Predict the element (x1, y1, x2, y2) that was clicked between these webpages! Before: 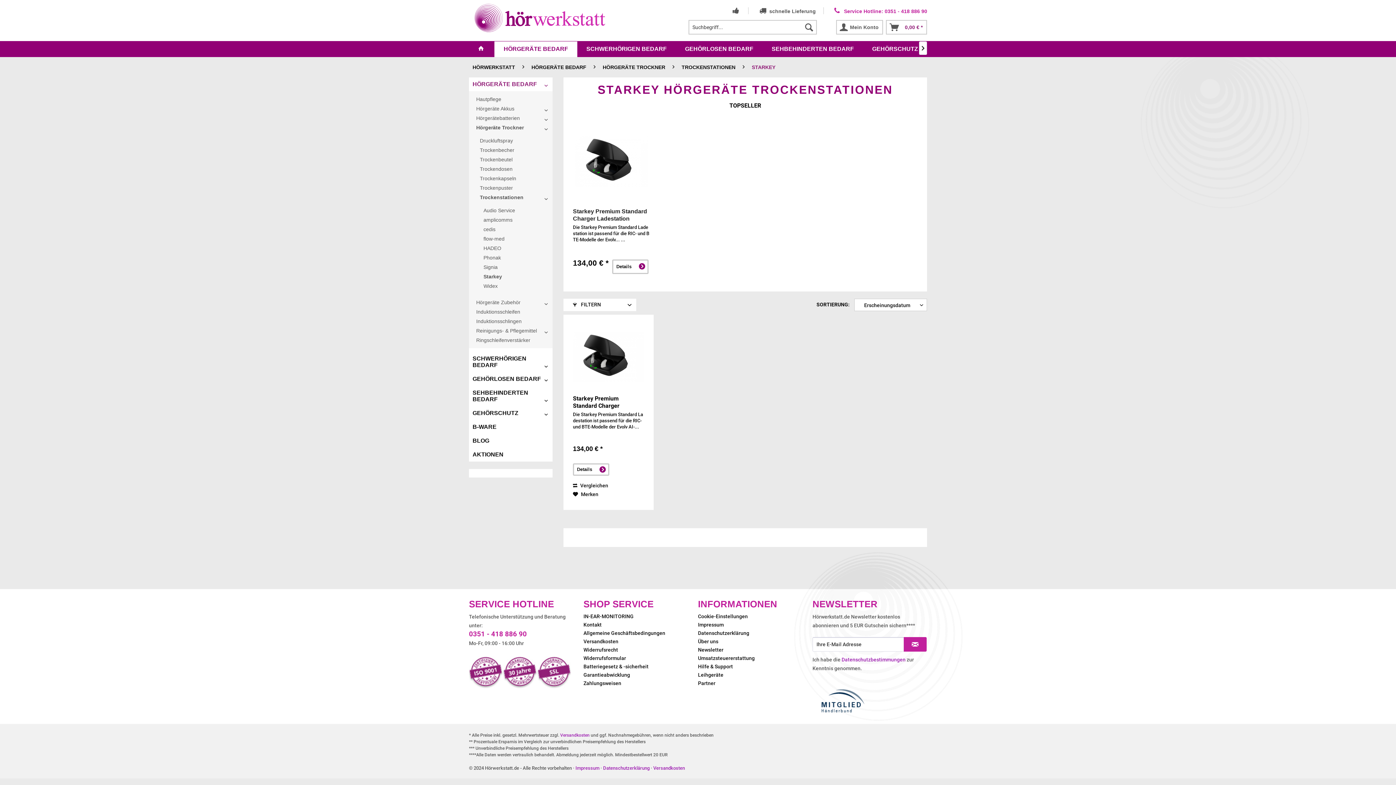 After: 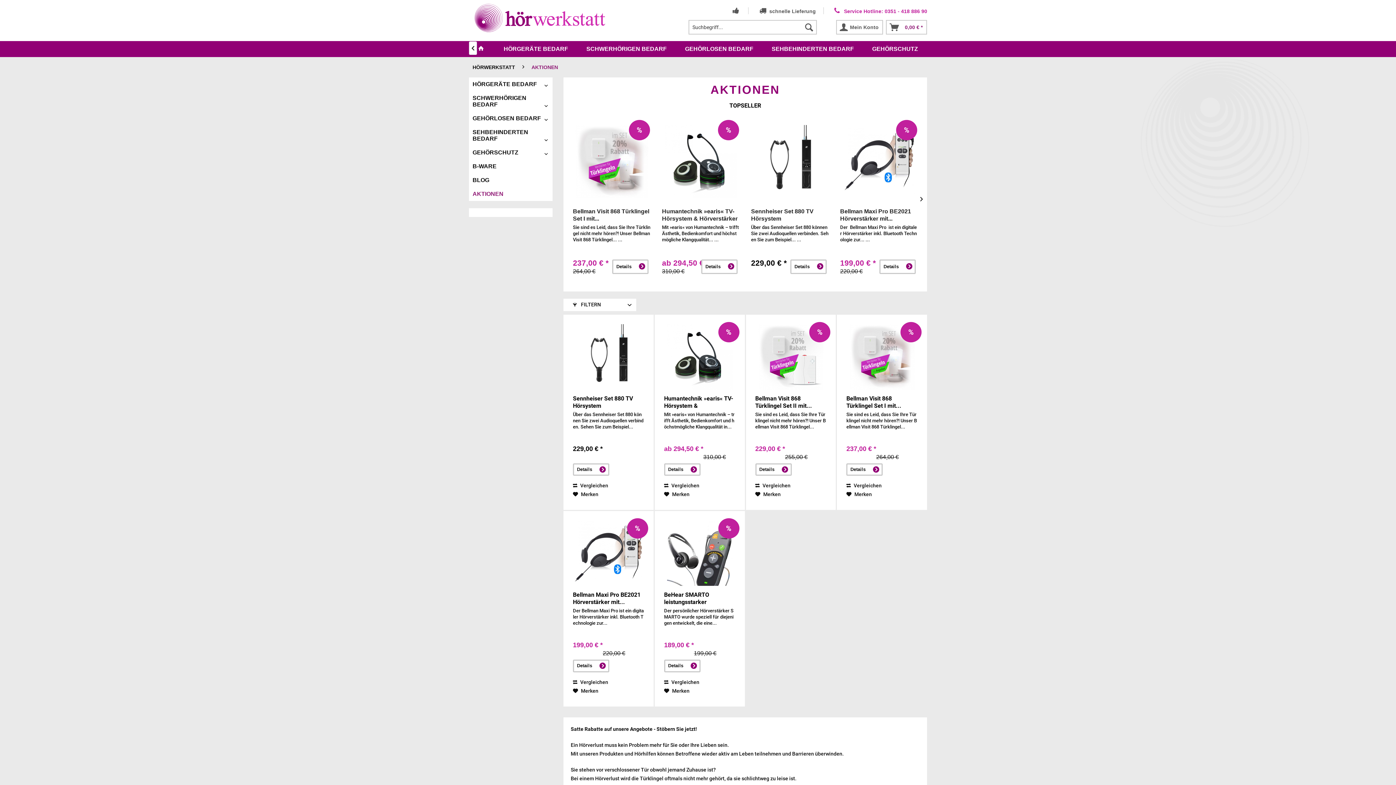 Action: label: AKTIONEN bbox: (469, 448, 552, 461)